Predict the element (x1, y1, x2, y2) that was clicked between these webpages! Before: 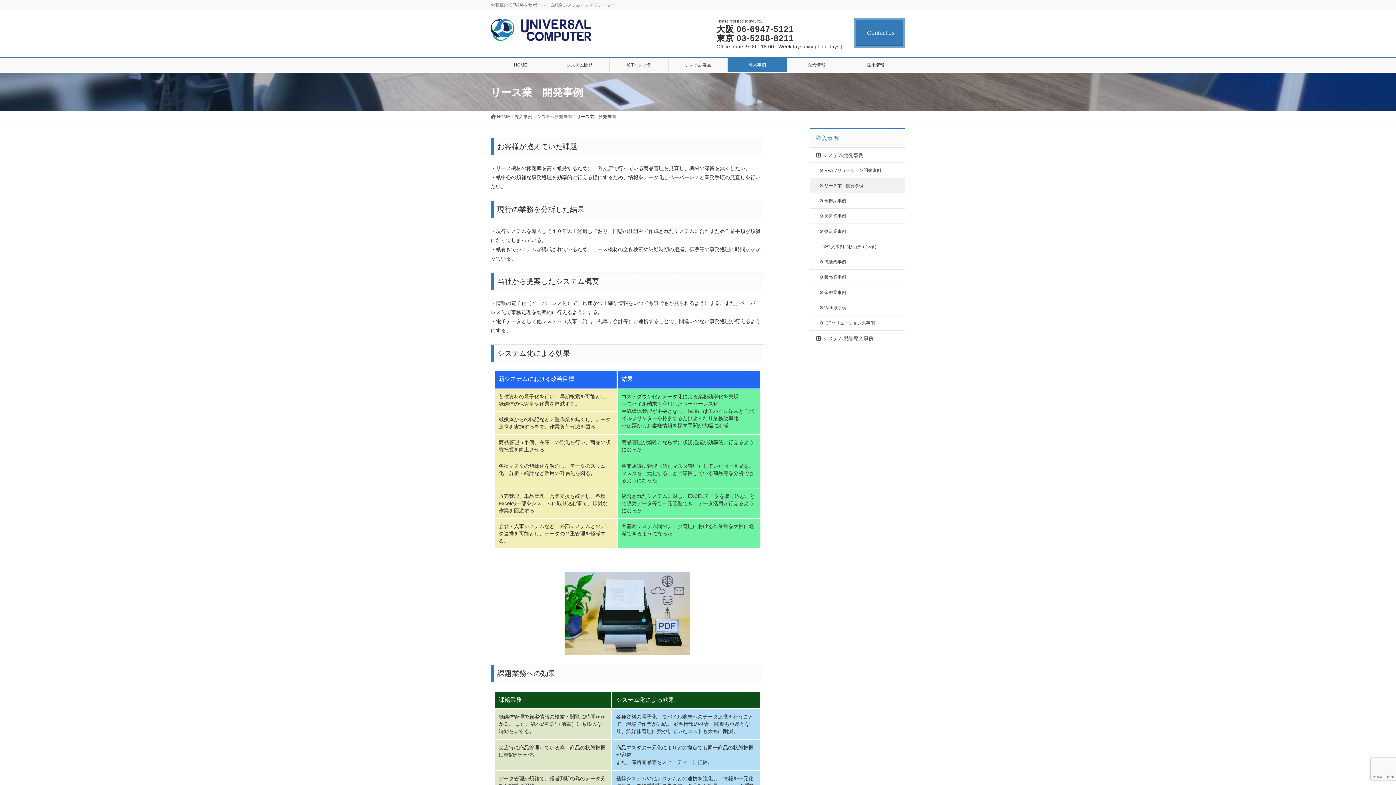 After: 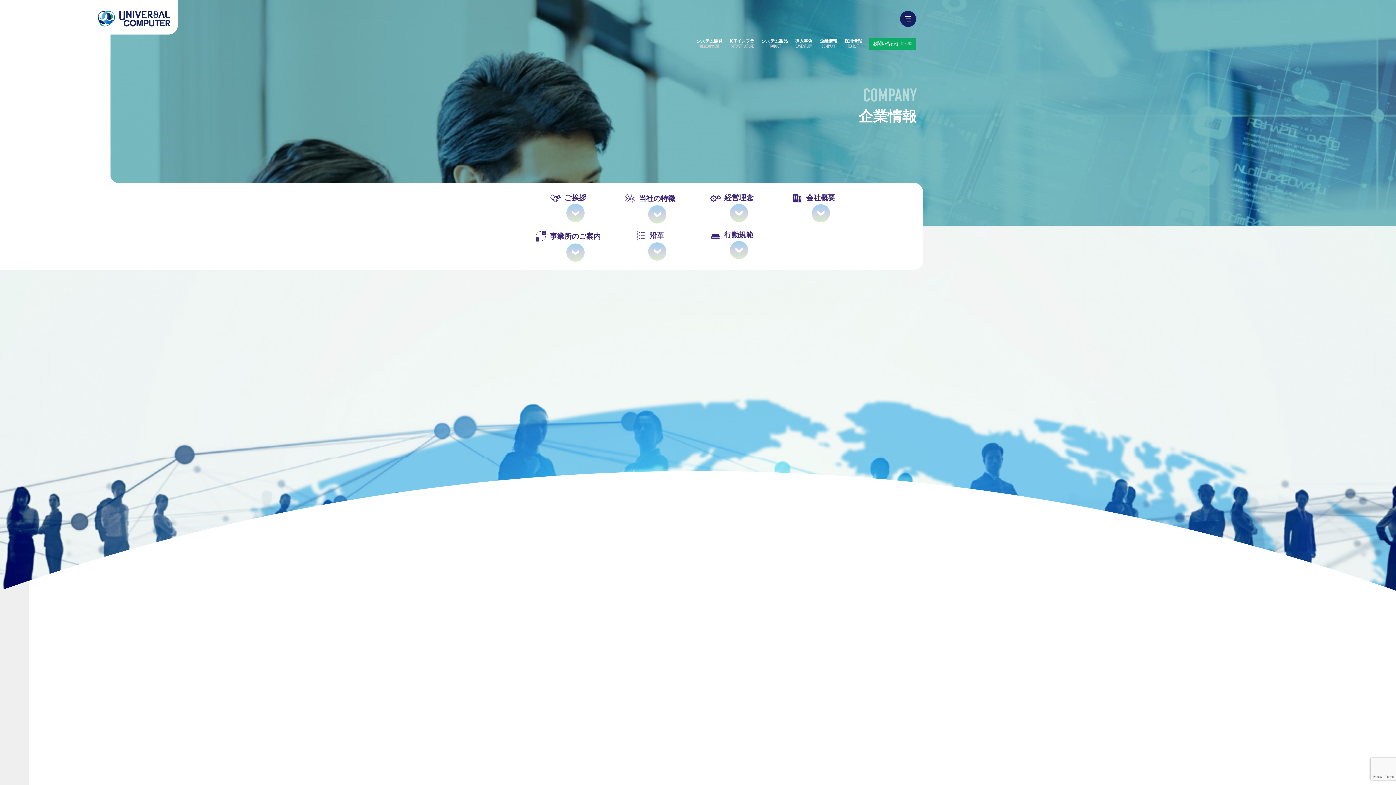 Action: label: 企業情報 bbox: (787, 58, 846, 72)